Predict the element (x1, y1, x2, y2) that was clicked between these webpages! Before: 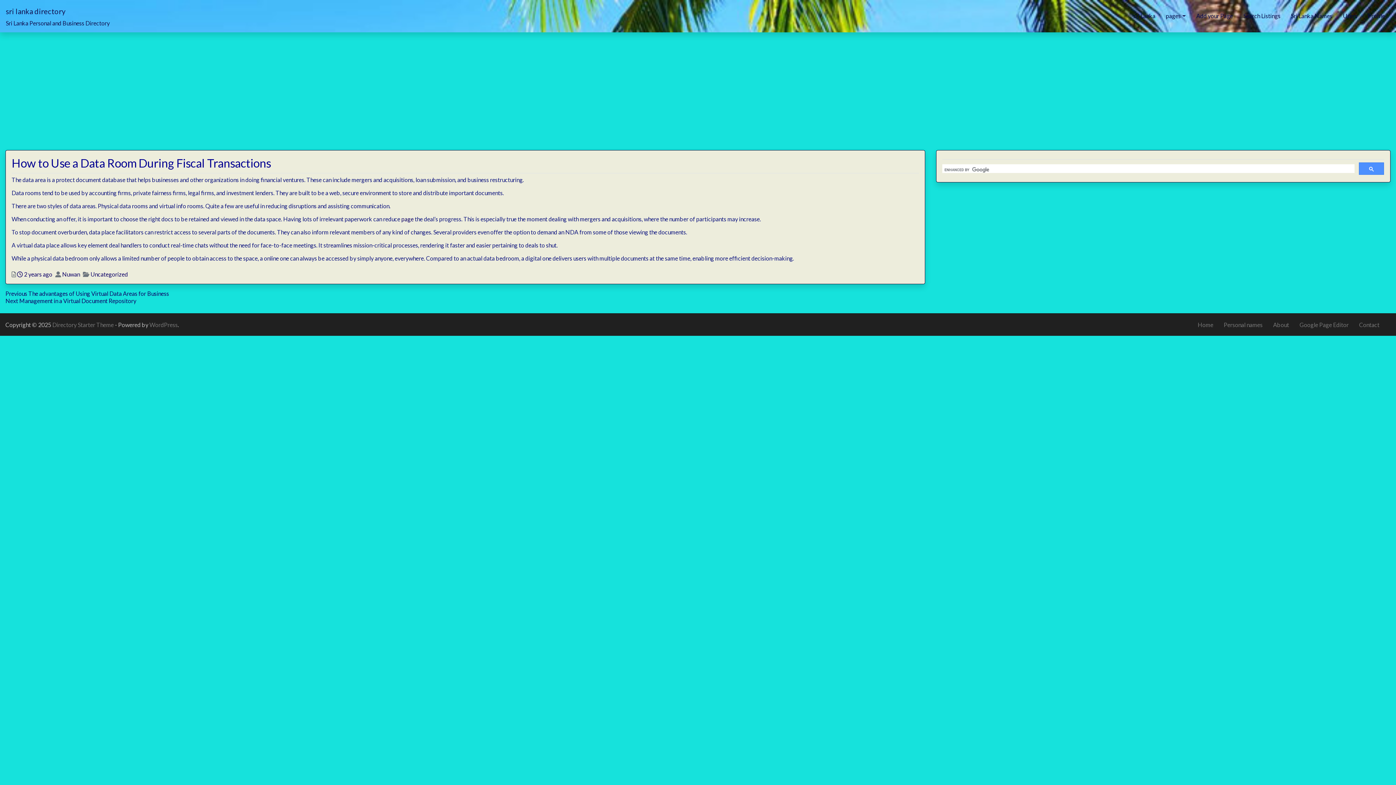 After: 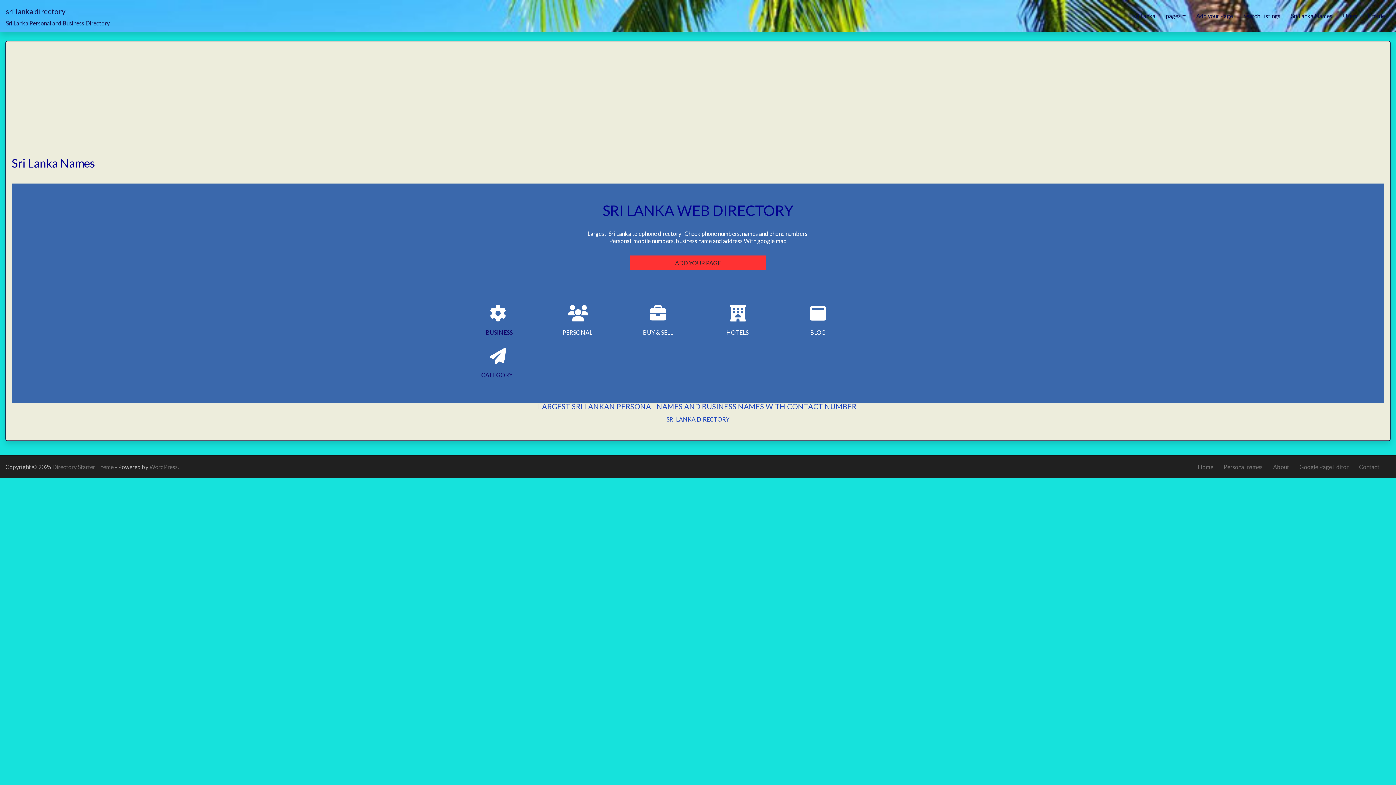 Action: bbox: (1192, 316, 1218, 333) label: Home